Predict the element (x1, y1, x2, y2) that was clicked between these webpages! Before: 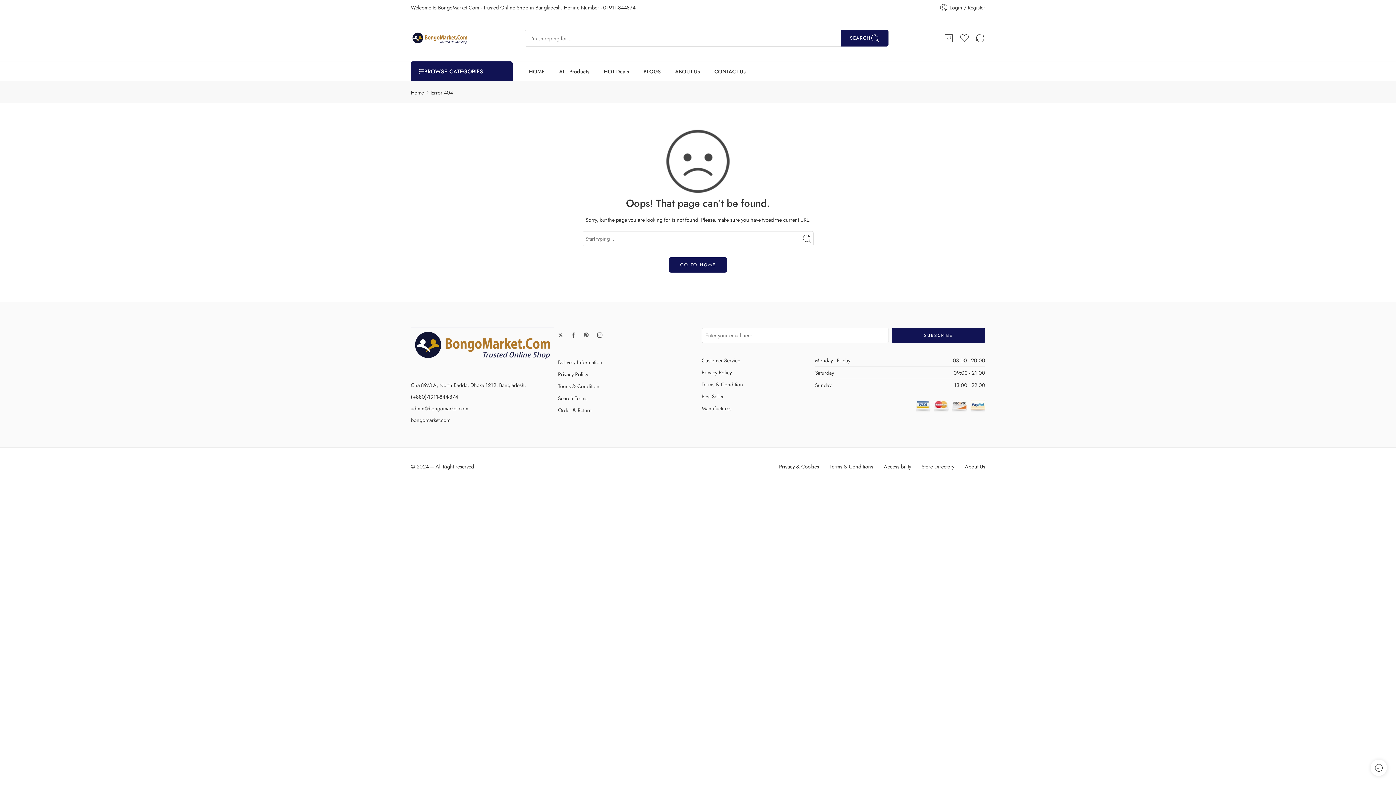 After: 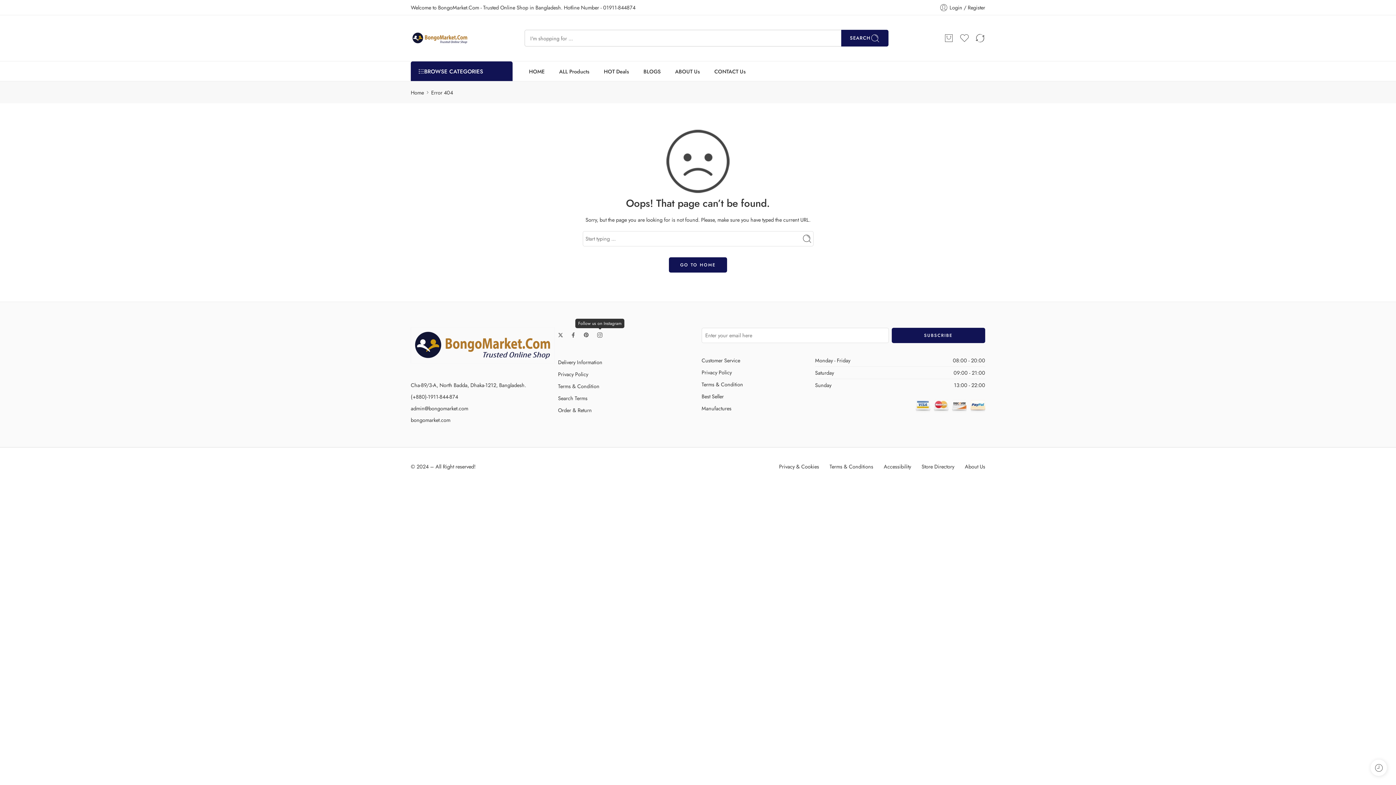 Action: bbox: (596, 331, 603, 338)